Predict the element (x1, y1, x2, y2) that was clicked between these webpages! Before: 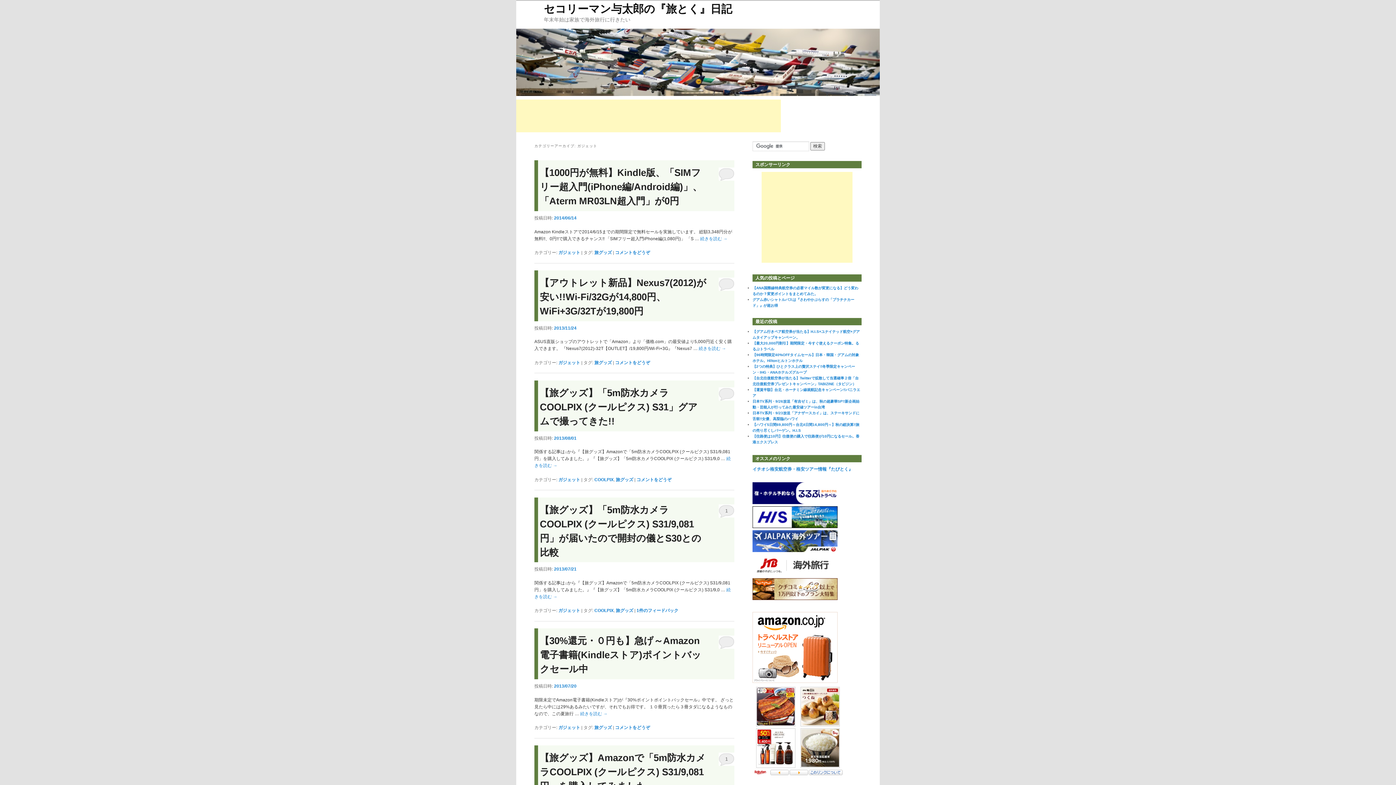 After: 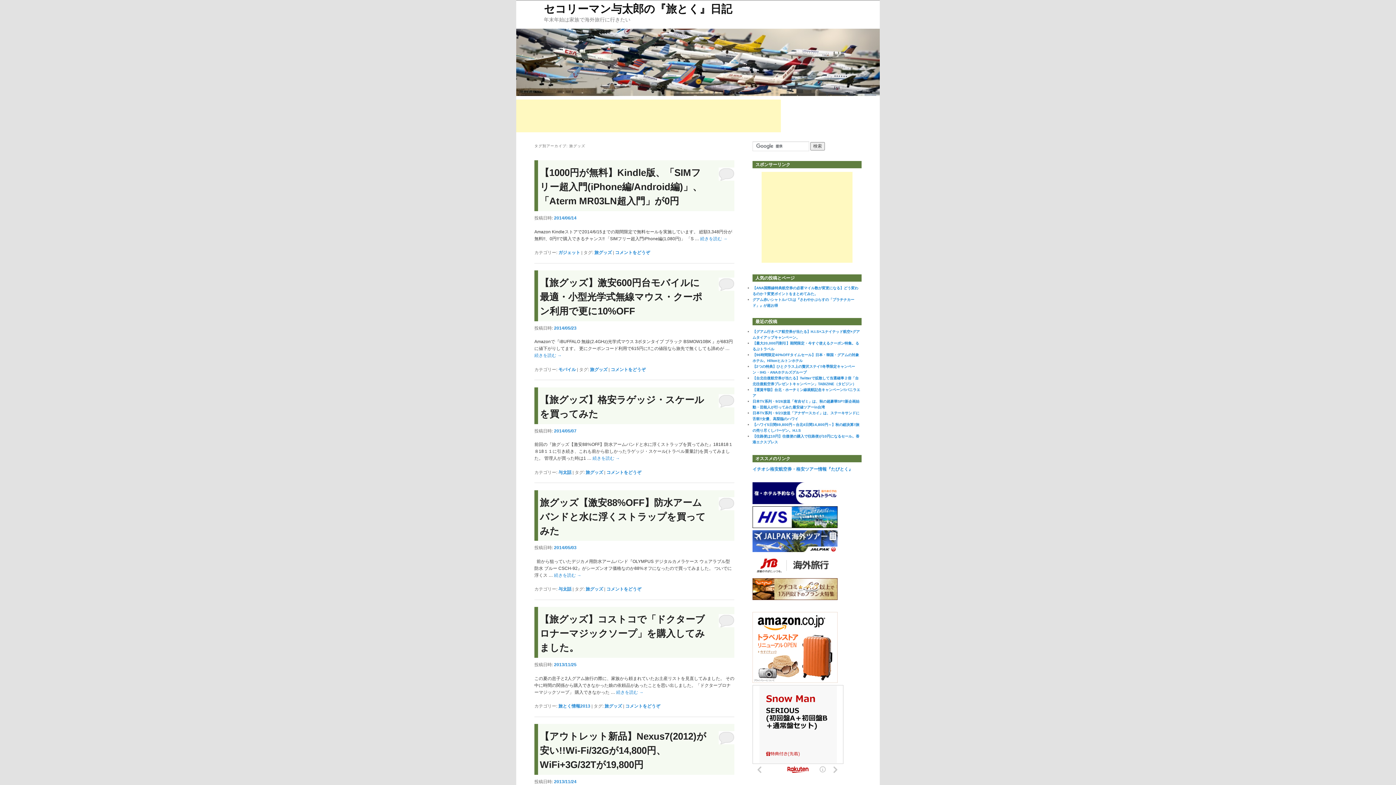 Action: bbox: (594, 725, 612, 730) label: 旅グッズ